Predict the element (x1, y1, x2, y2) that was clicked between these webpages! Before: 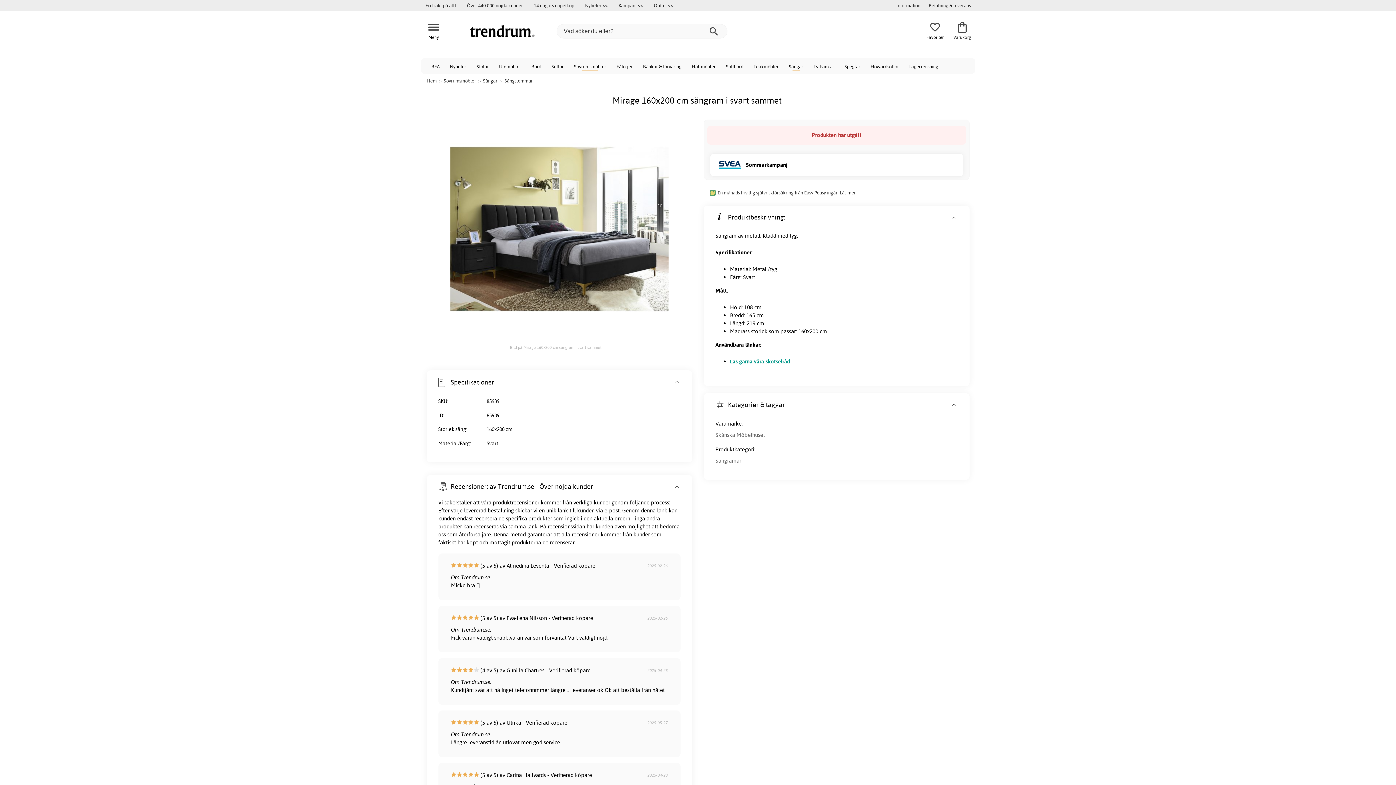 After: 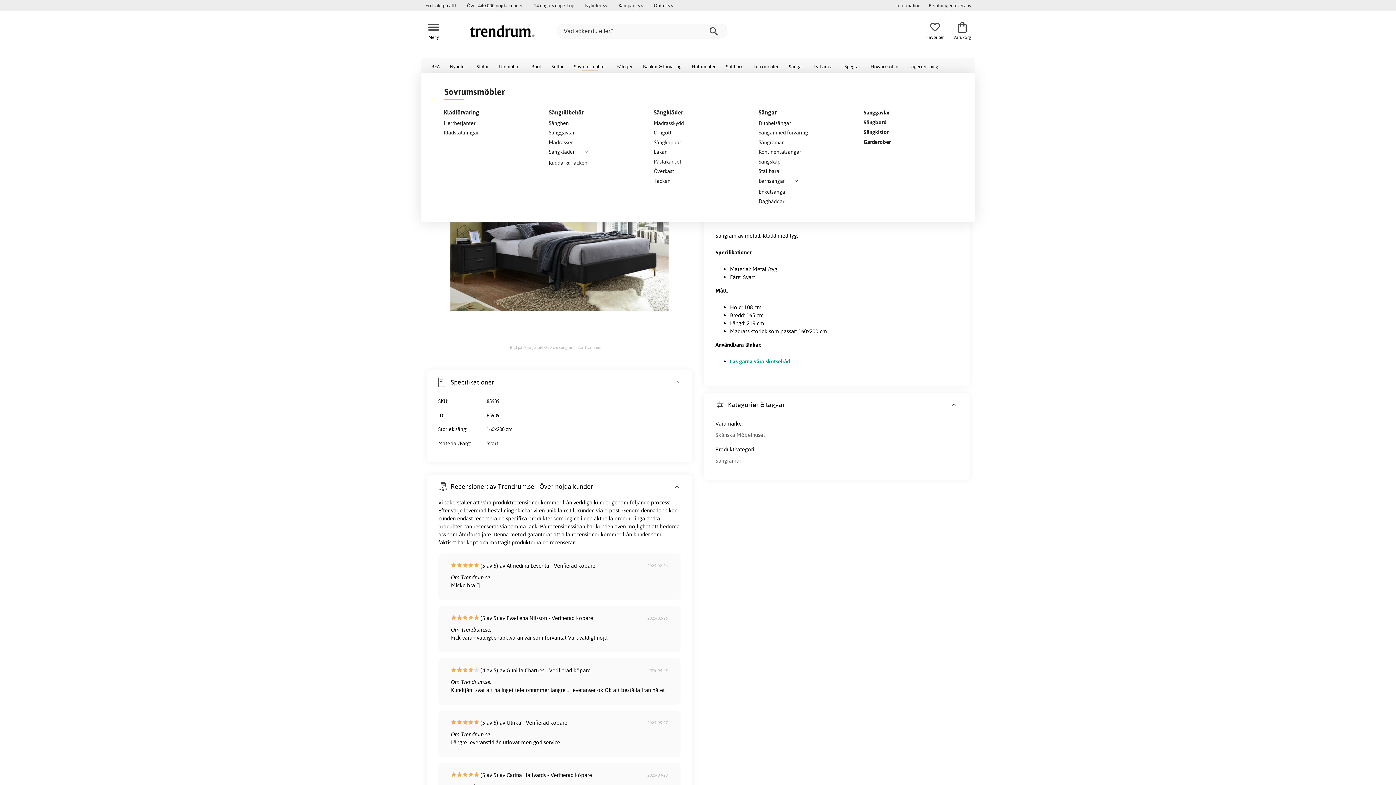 Action: label: Sovrumsmöbler bbox: (569, 58, 611, 73)